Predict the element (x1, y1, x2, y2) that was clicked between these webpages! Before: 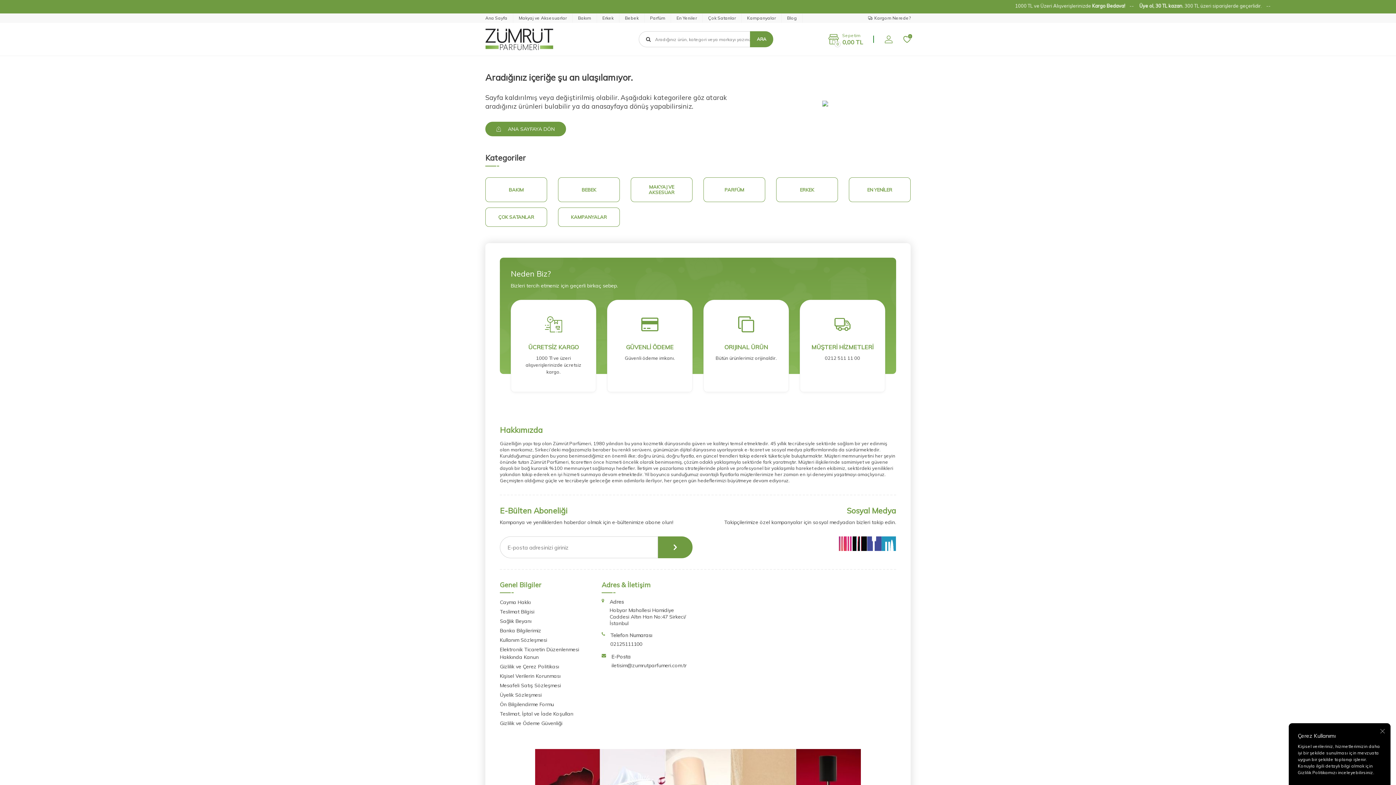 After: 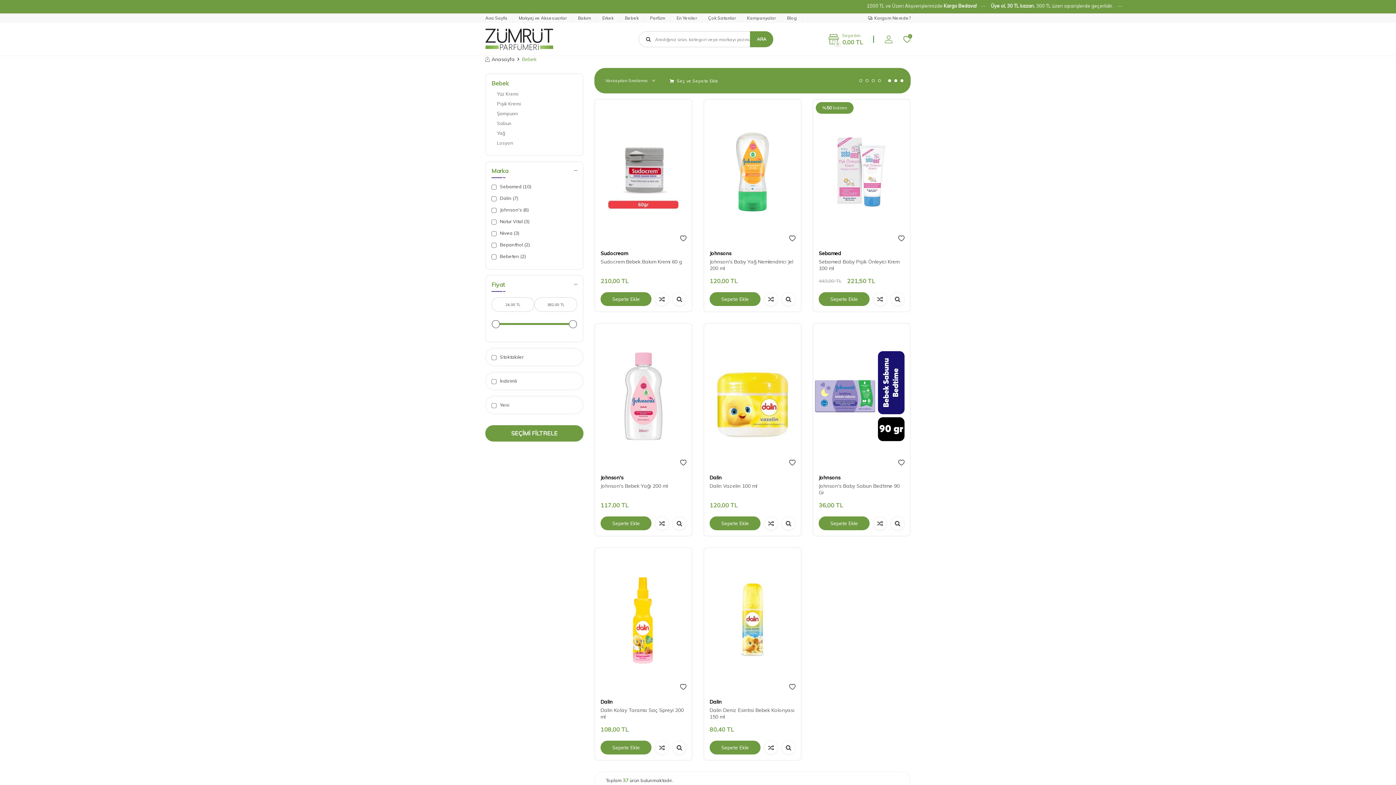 Action: label: Bebek bbox: (625, 13, 638, 22)